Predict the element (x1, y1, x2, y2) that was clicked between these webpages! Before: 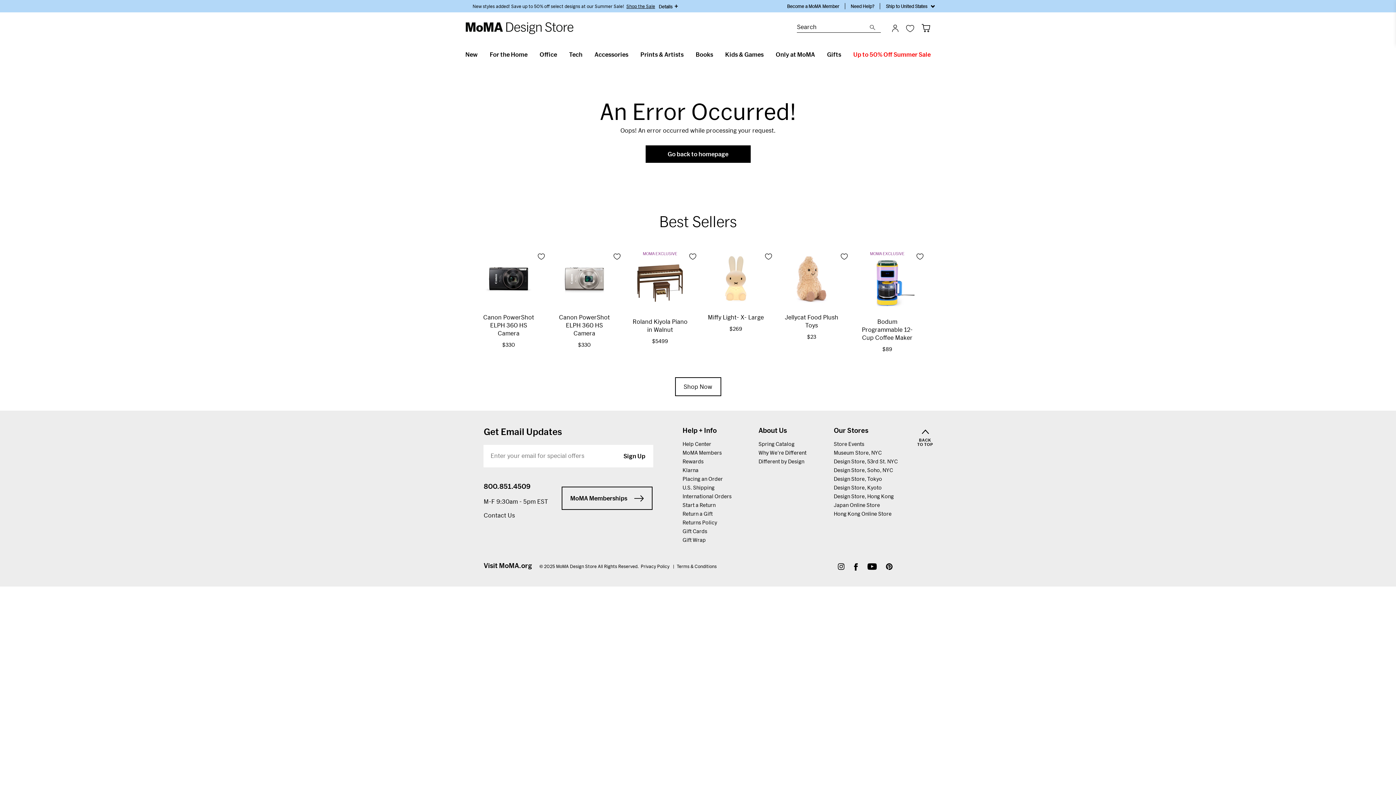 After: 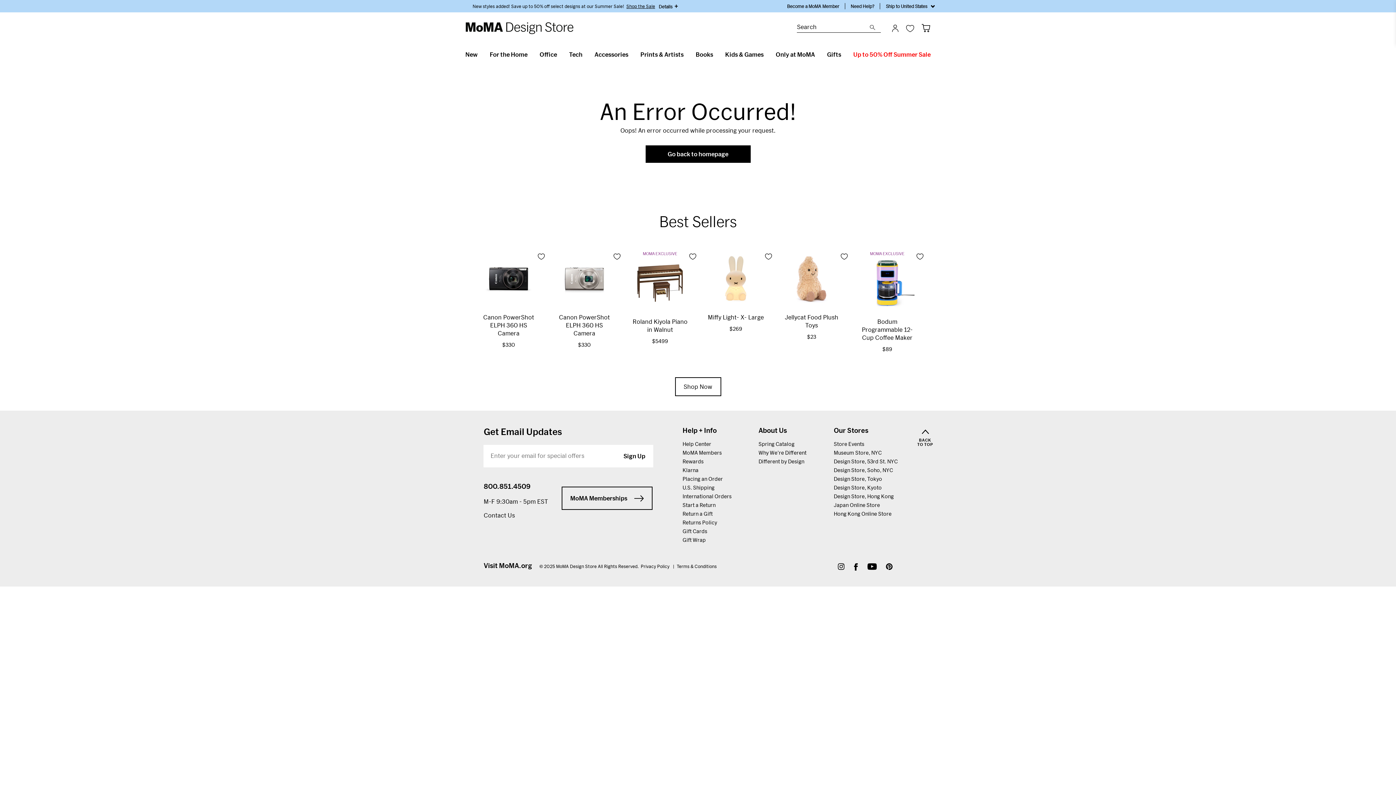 Action: bbox: (758, 426, 806, 441) label: About Us